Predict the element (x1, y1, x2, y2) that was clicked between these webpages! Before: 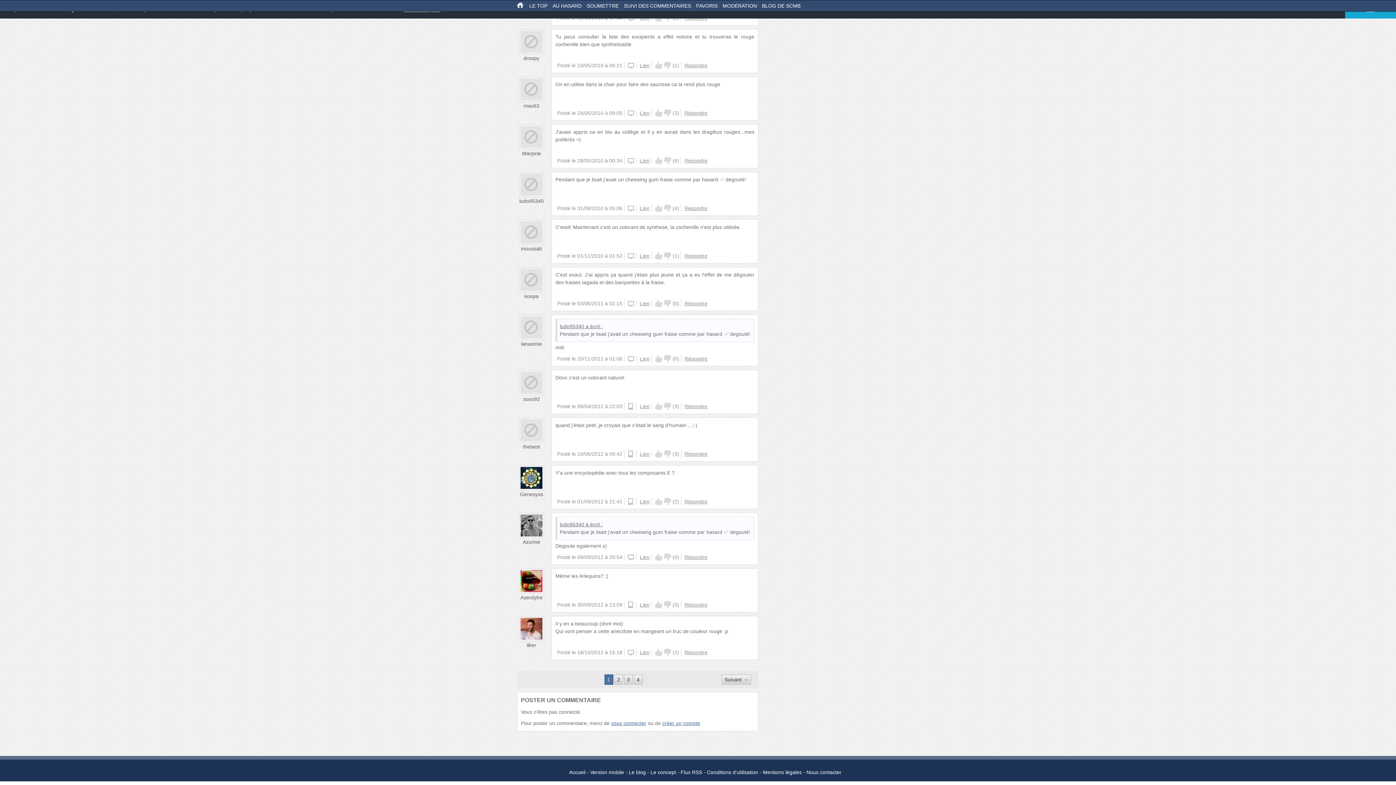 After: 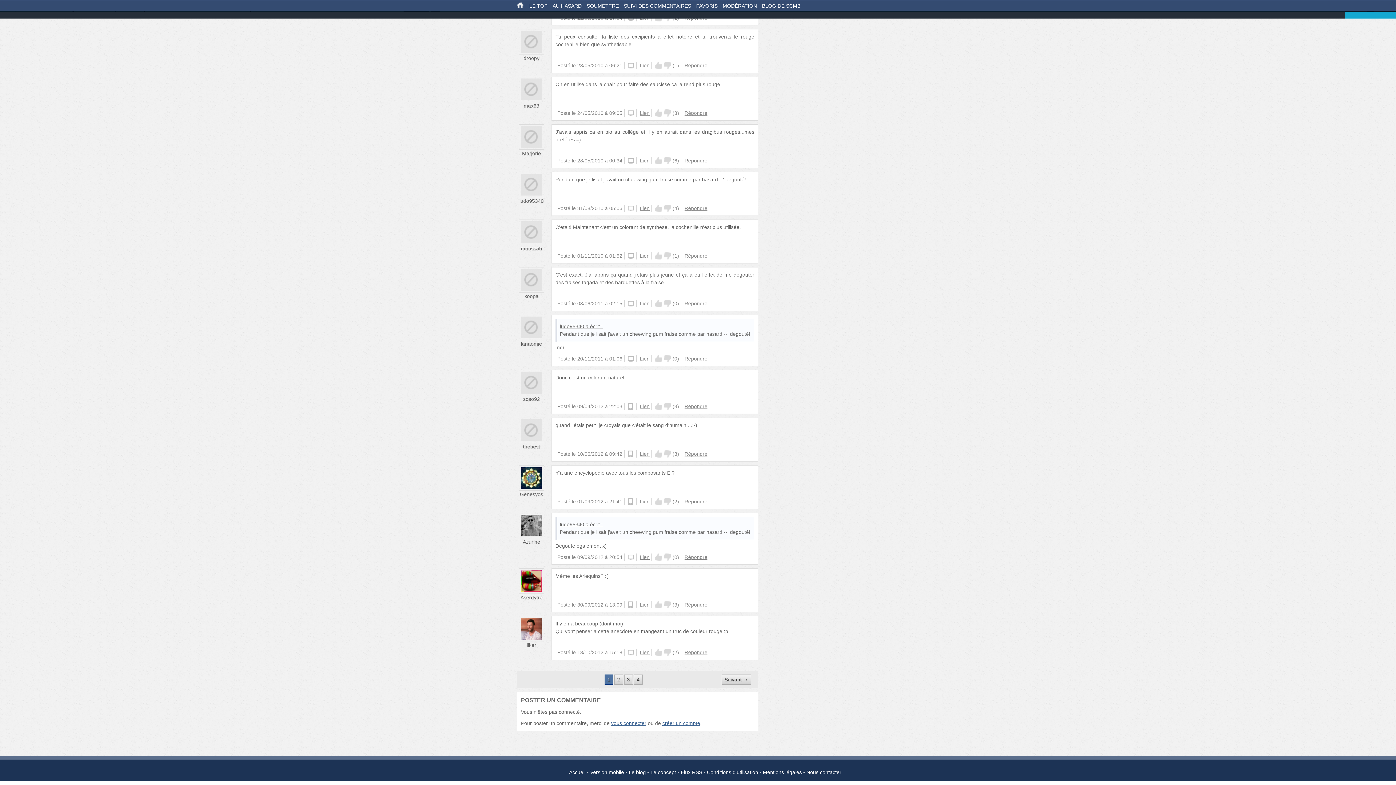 Action: bbox: (684, 62, 707, 68) label: Répondre